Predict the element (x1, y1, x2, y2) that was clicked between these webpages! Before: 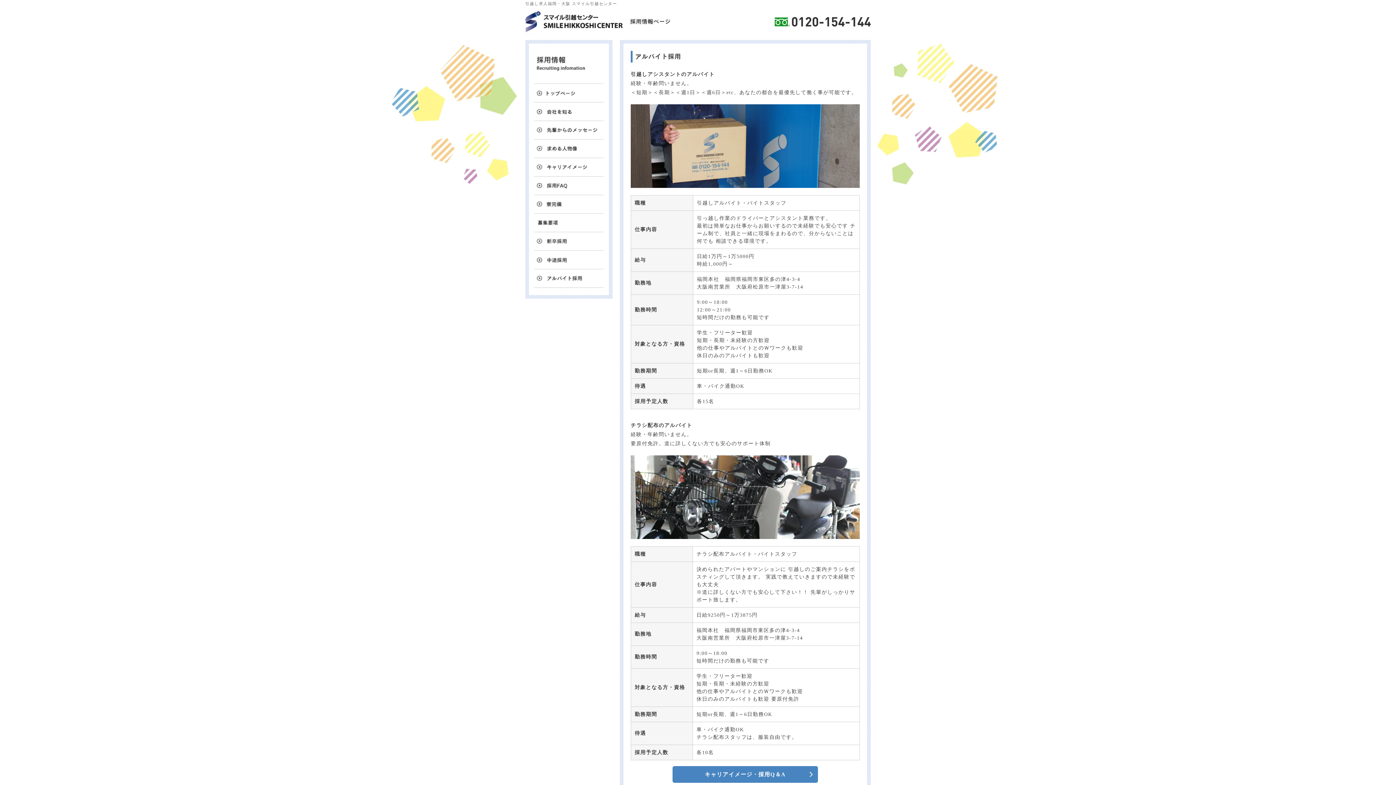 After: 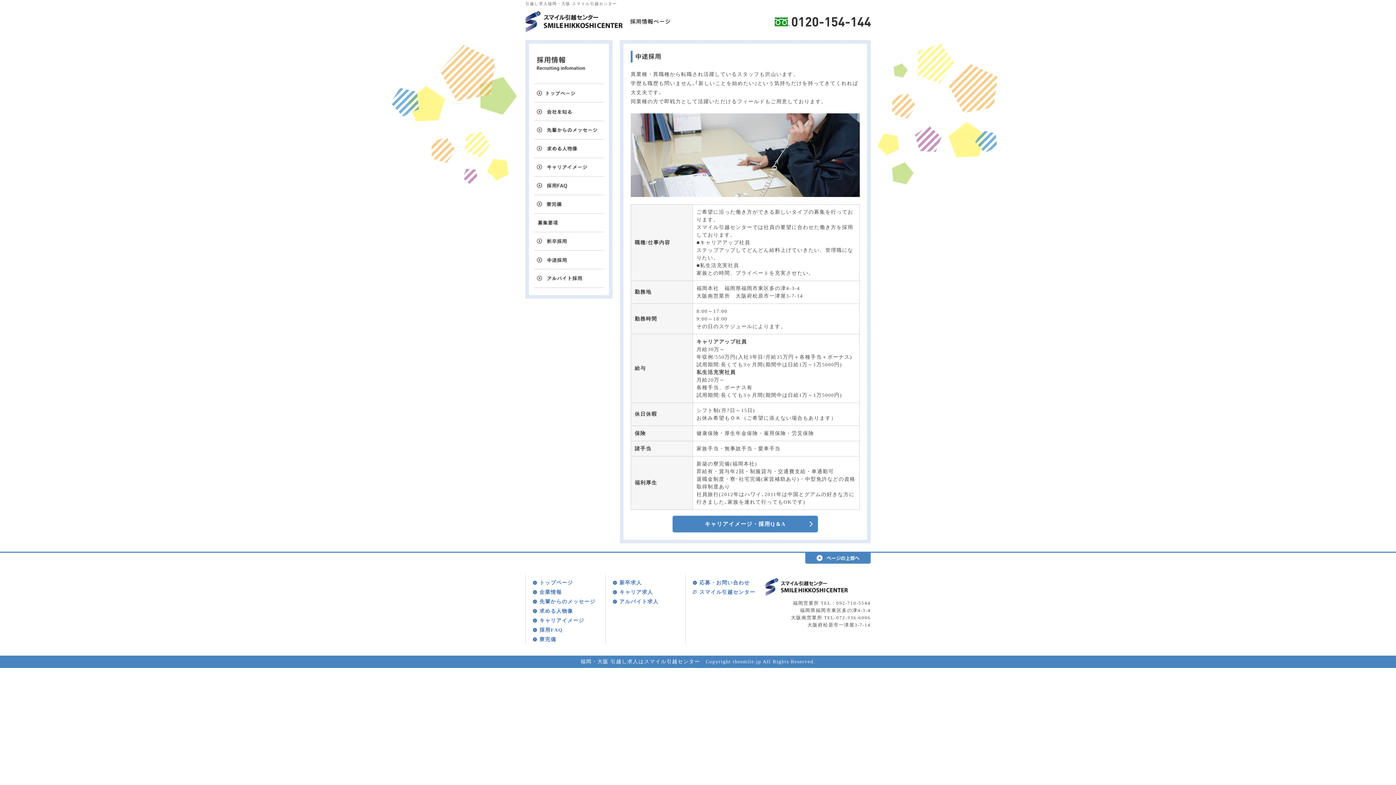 Action: bbox: (529, 250, 609, 269)